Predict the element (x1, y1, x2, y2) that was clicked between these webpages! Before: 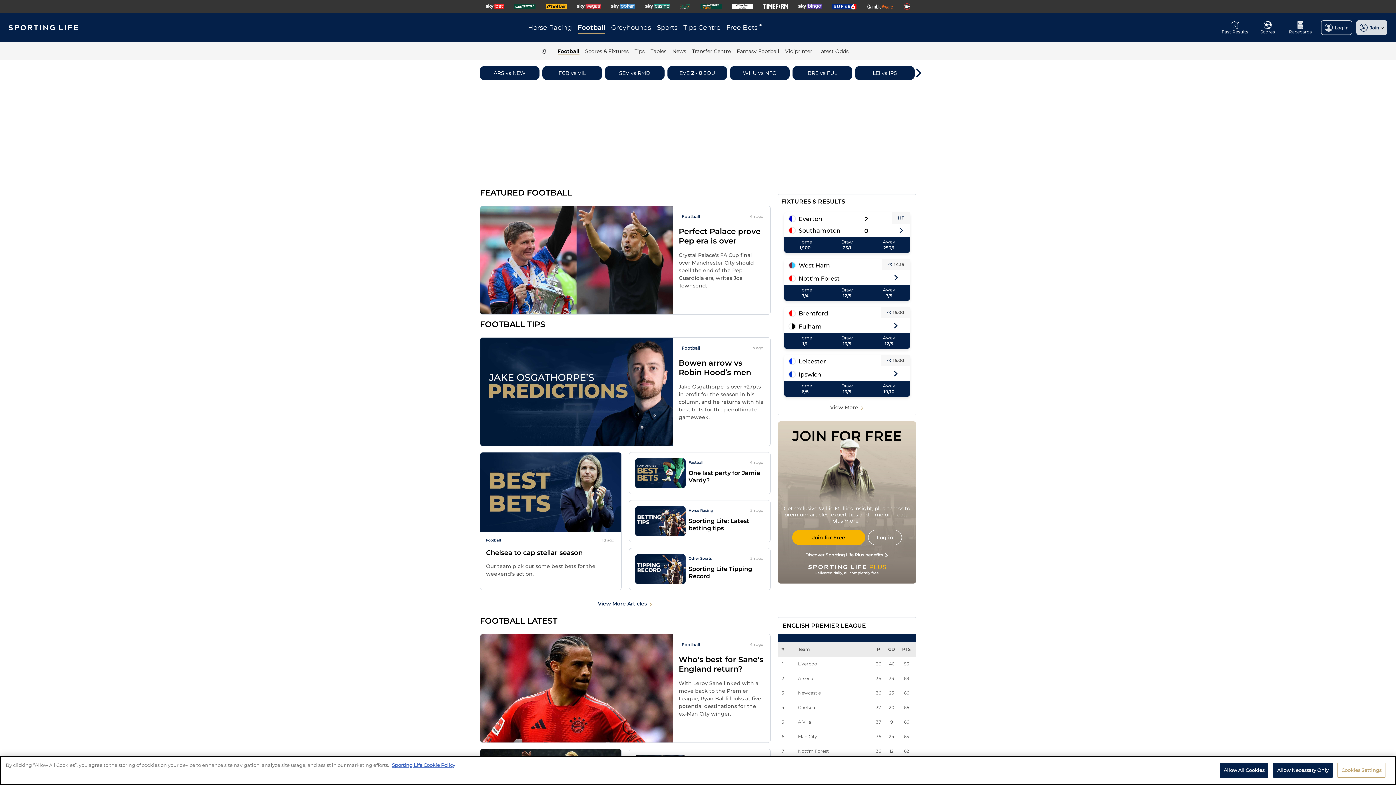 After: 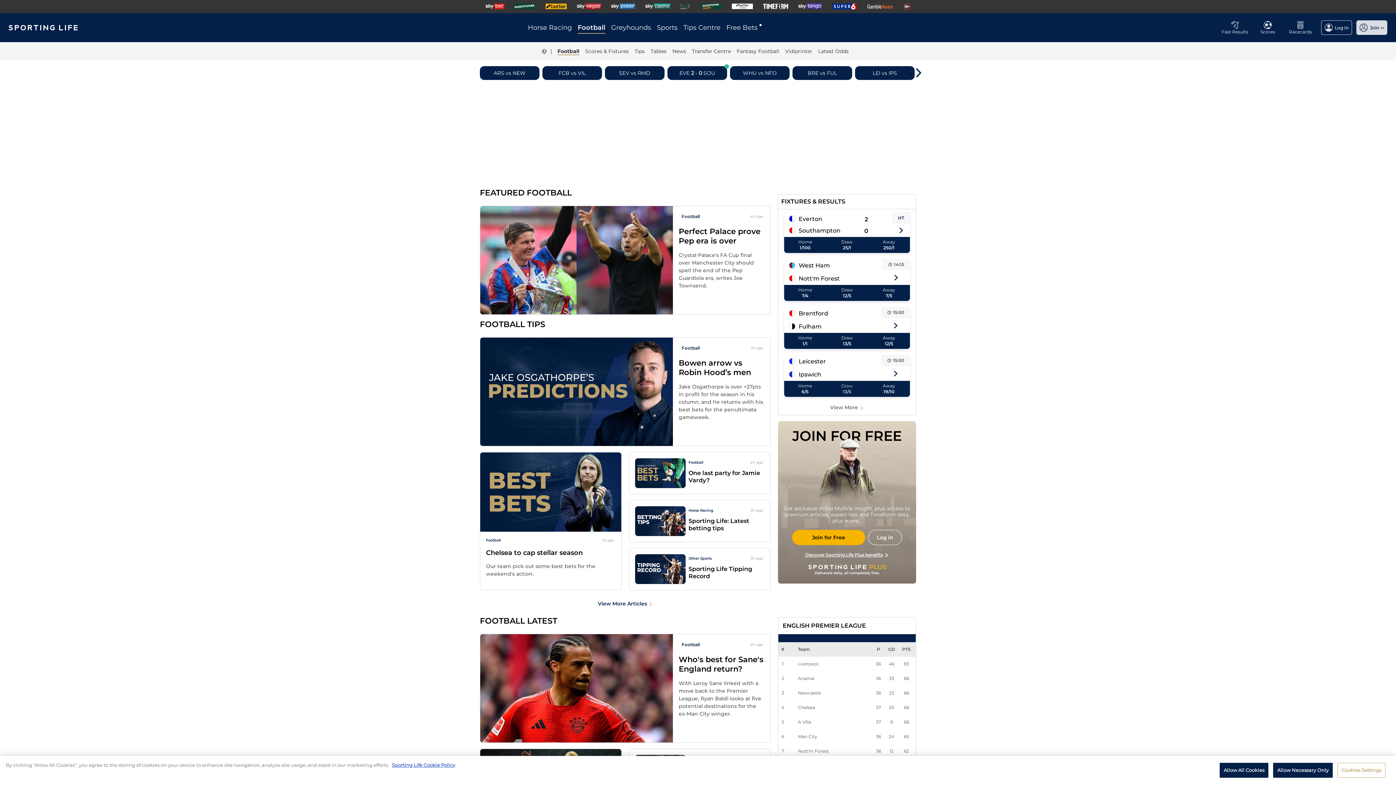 Action: bbox: (827, 381, 867, 396) label: Draw
13/5